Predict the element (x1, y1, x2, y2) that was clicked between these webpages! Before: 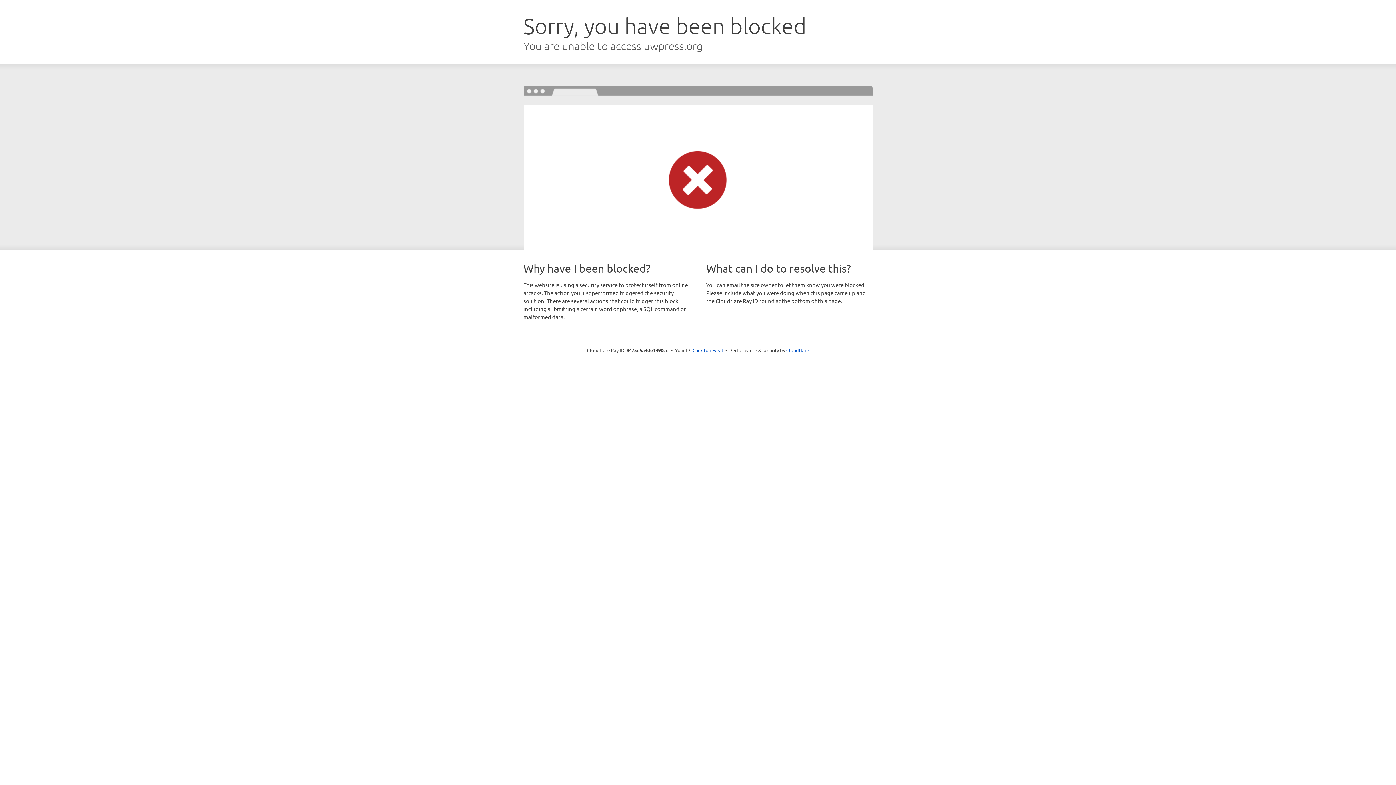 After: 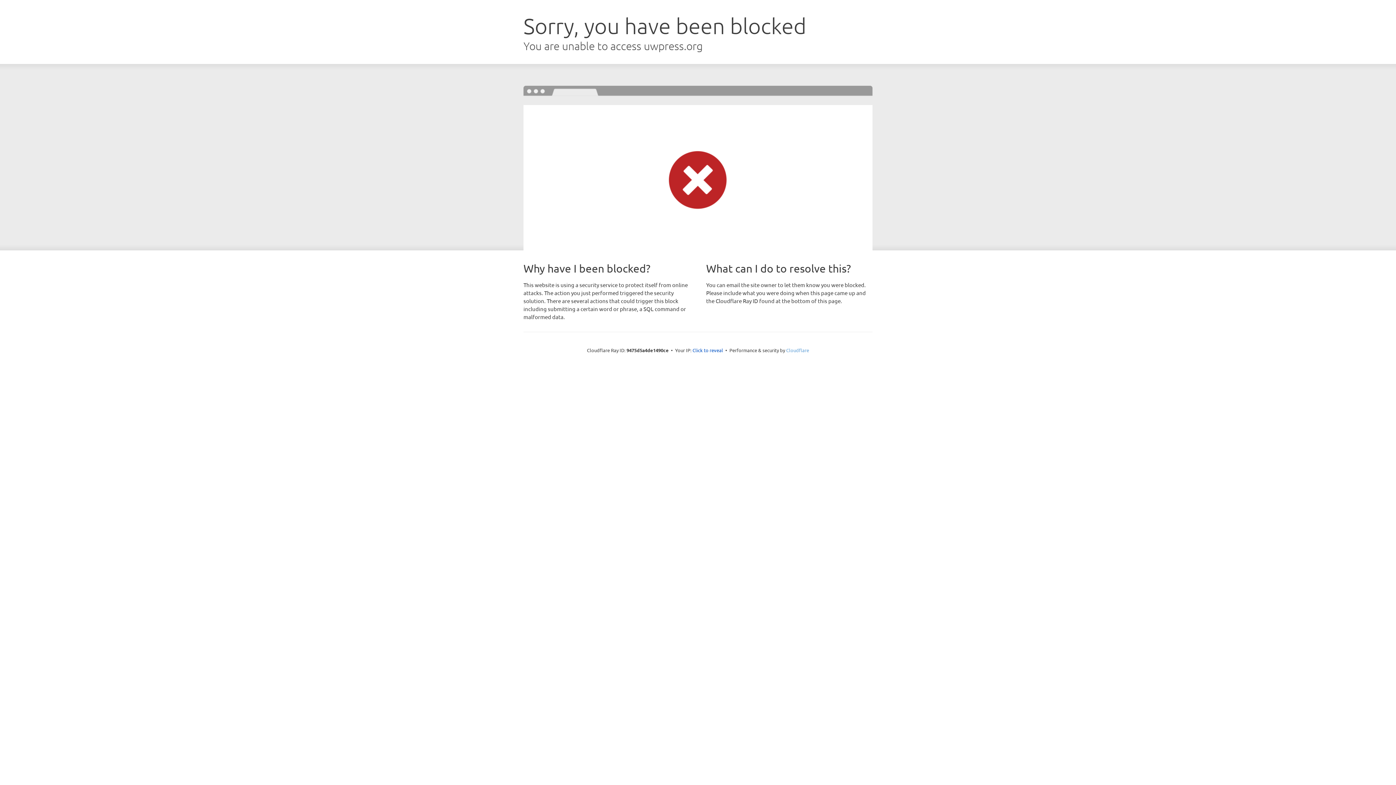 Action: label: Cloudflare bbox: (786, 347, 809, 353)